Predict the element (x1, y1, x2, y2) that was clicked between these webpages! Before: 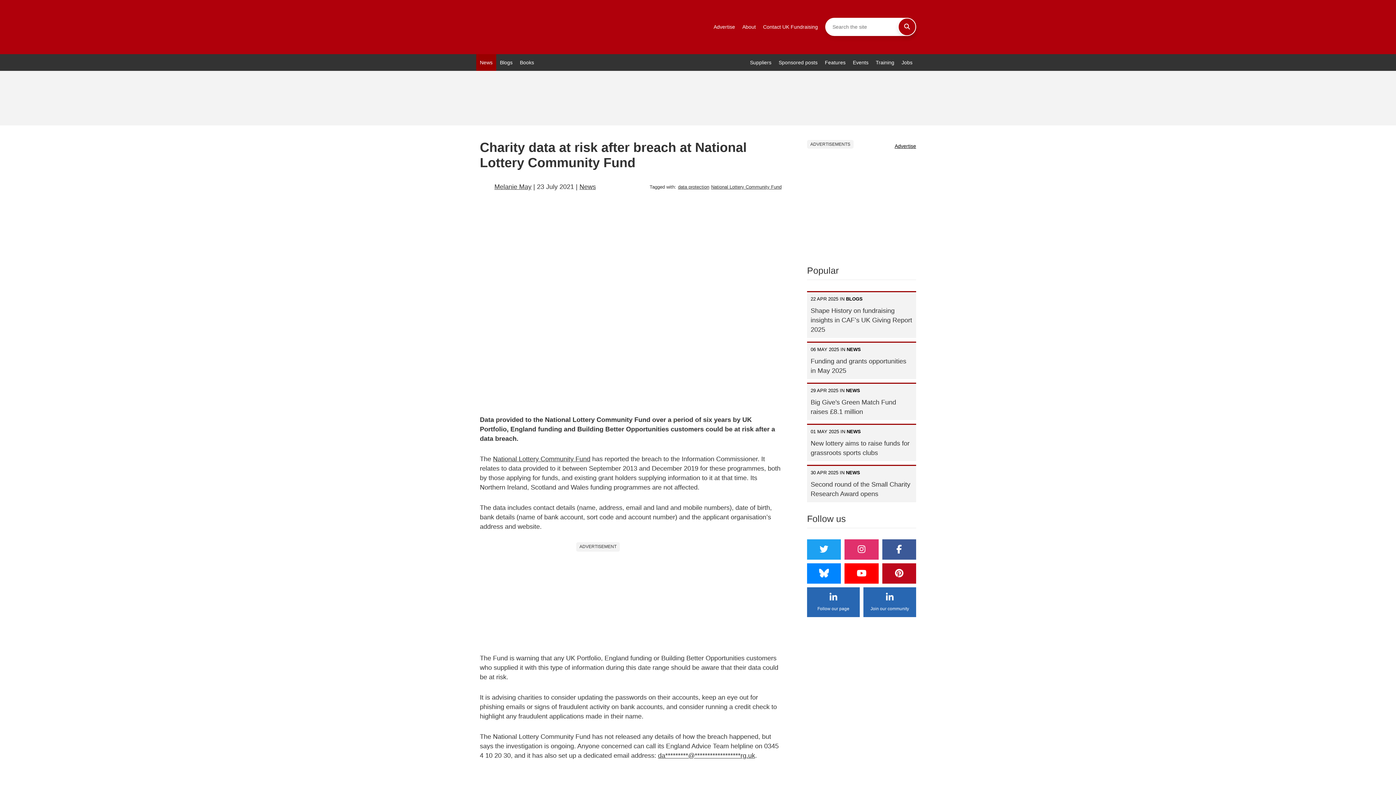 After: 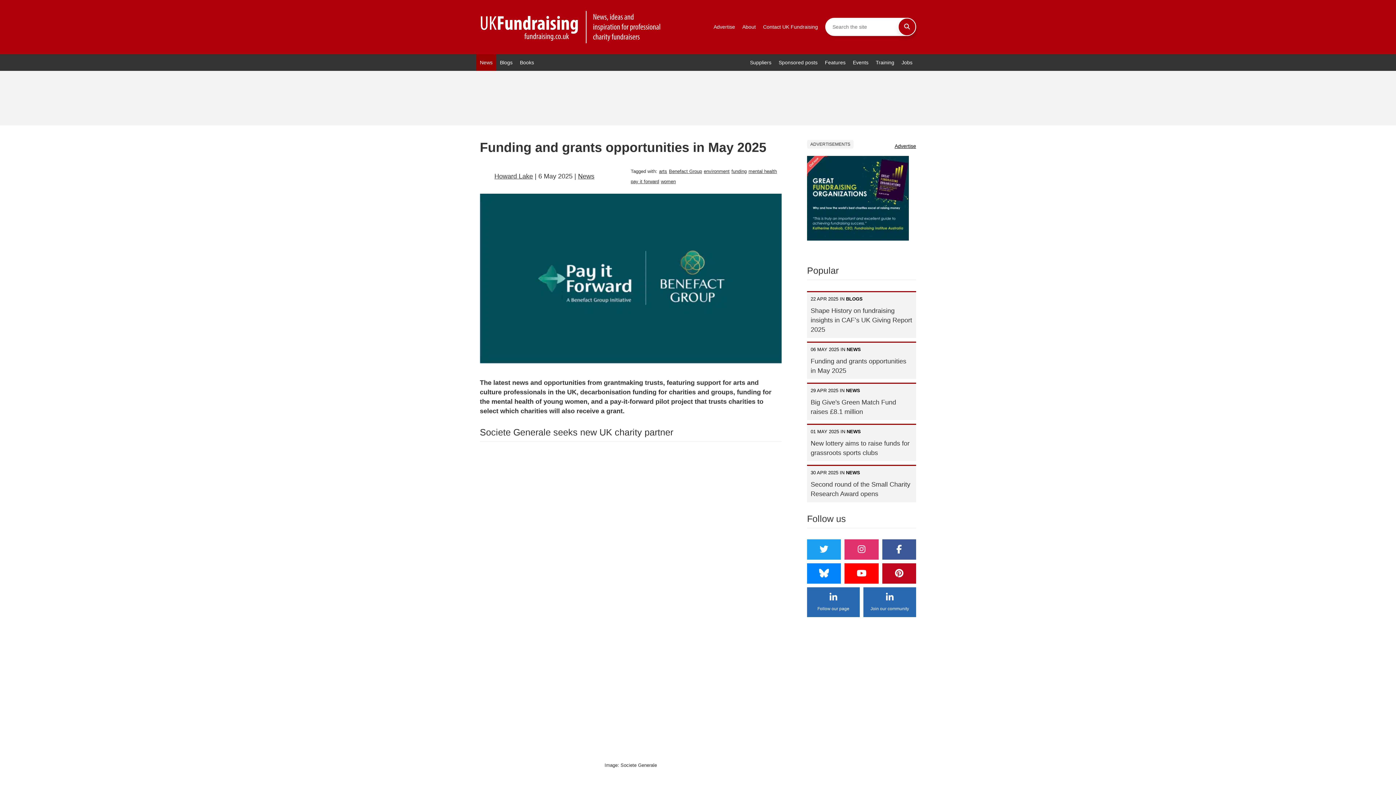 Action: label: 06 MAY 2025 IN NEWS

Funding and grants opportunities in May 2025 bbox: (807, 341, 916, 379)